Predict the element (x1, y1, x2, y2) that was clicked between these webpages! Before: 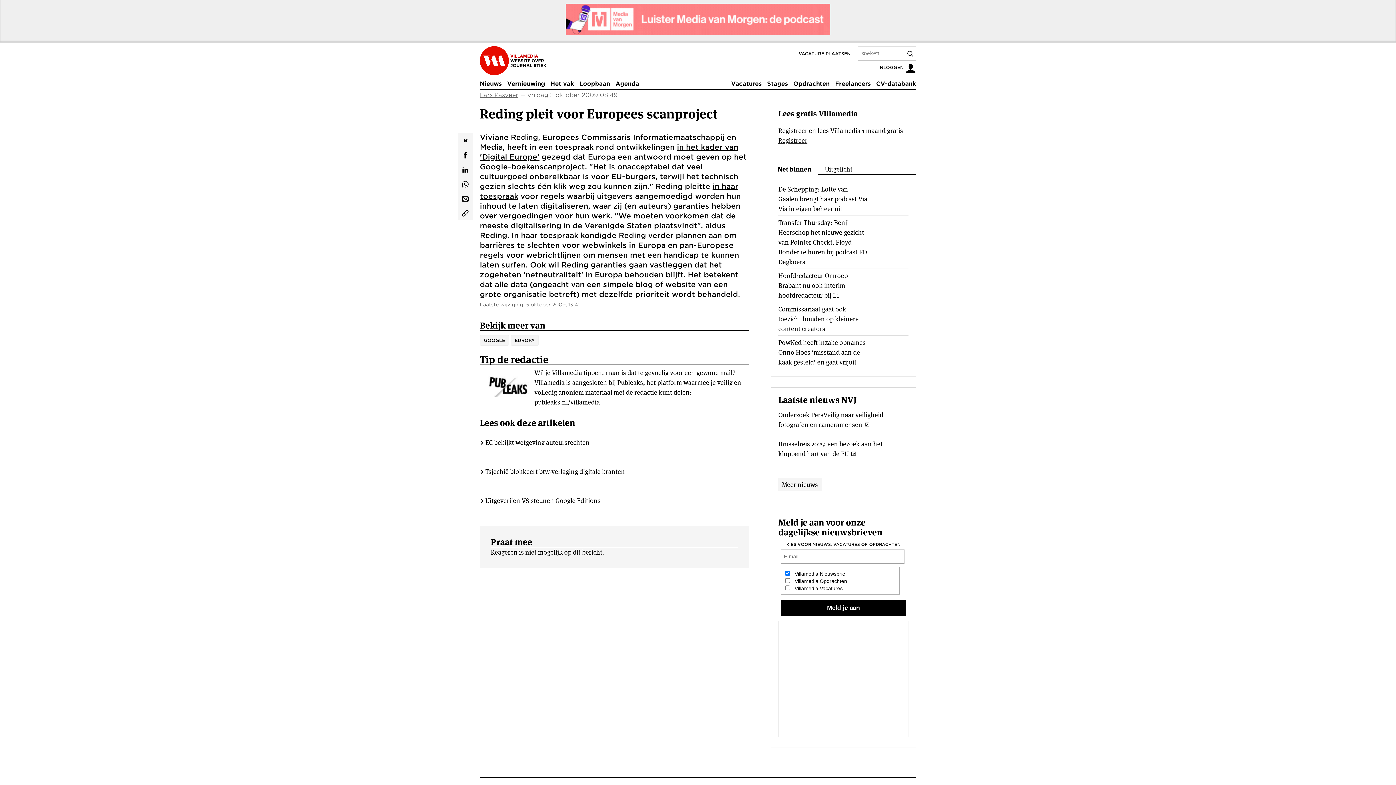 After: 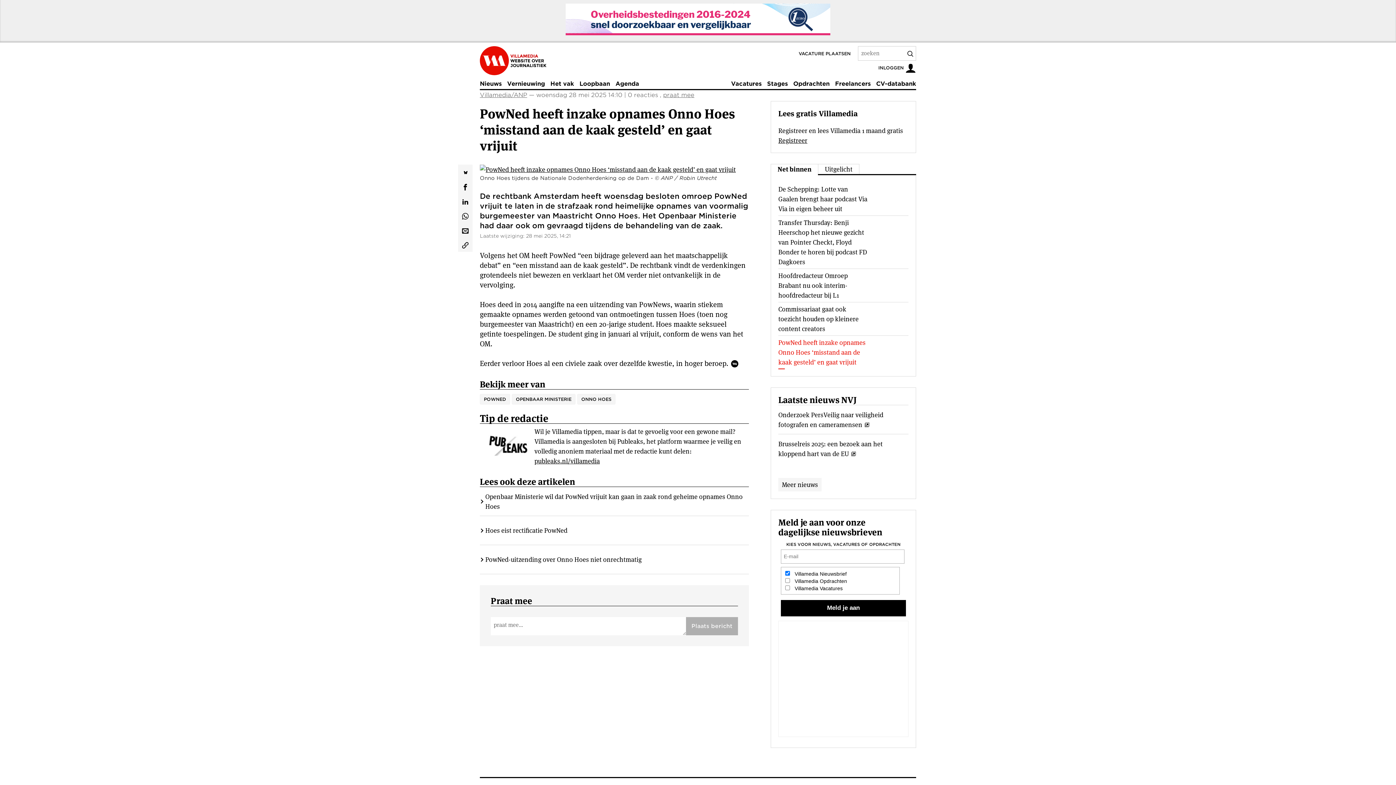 Action: label: PowNed heeft inzake opnames Onno Hoes ‘misstand aan de kaak gesteld’ en gaat vrijuit bbox: (778, 337, 868, 367)